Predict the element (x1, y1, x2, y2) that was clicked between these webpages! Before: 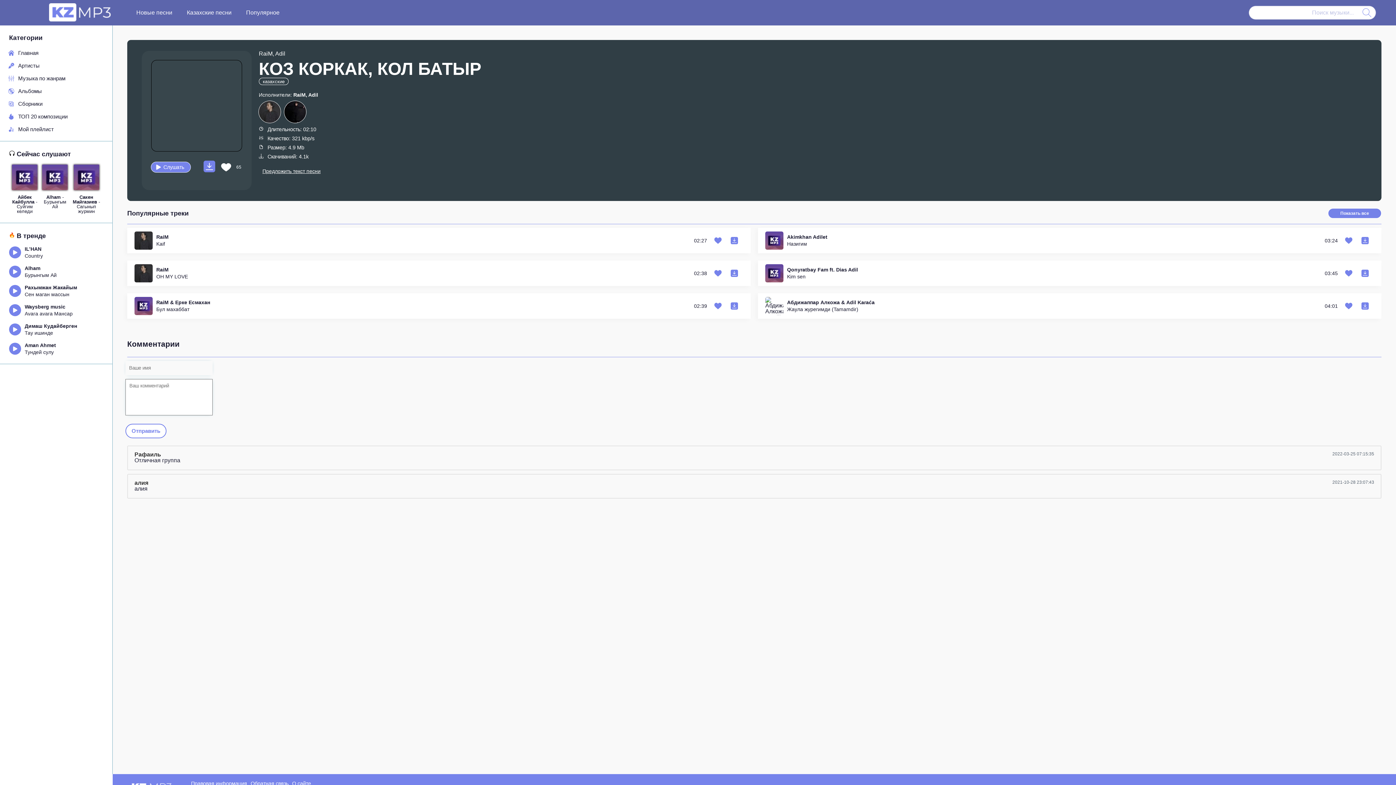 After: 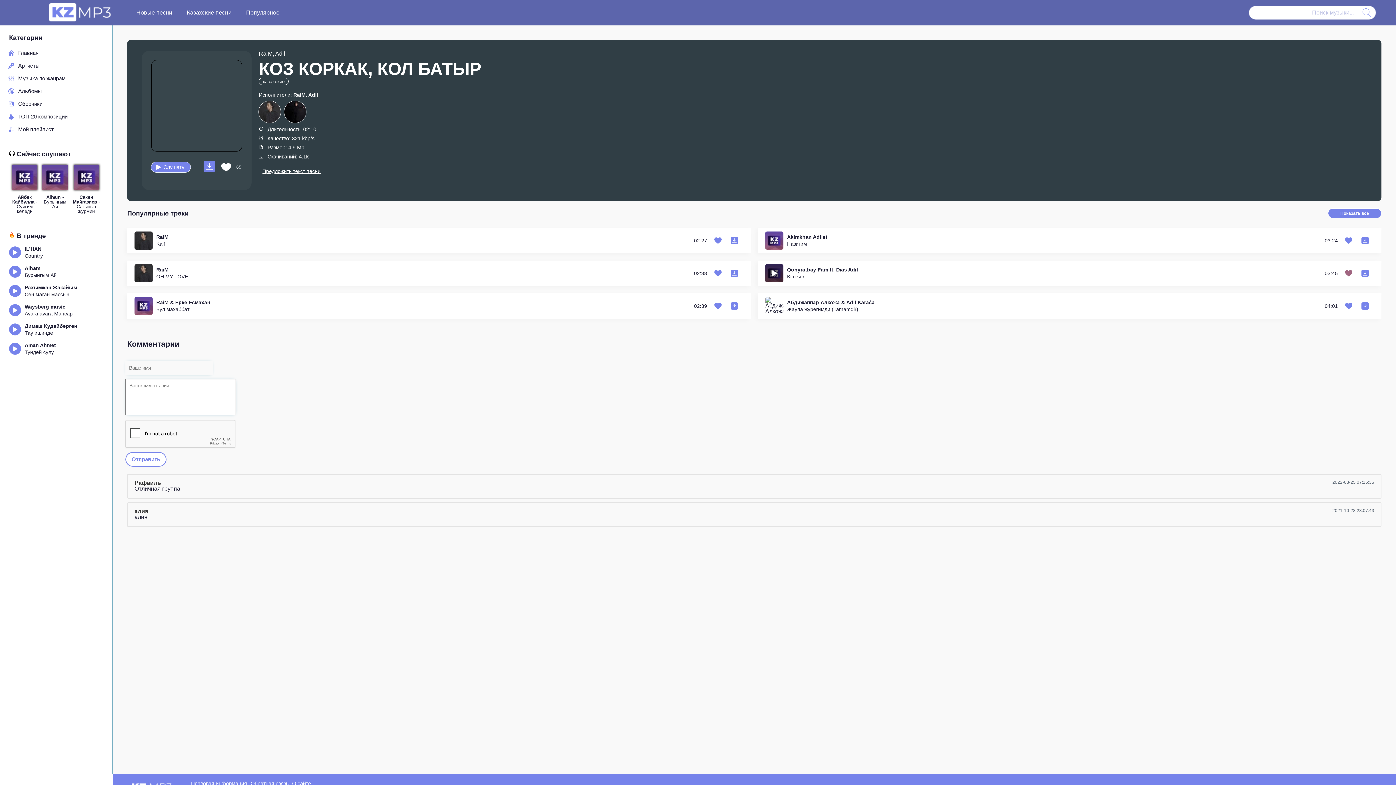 Action: bbox: (1345, 269, 1352, 277)